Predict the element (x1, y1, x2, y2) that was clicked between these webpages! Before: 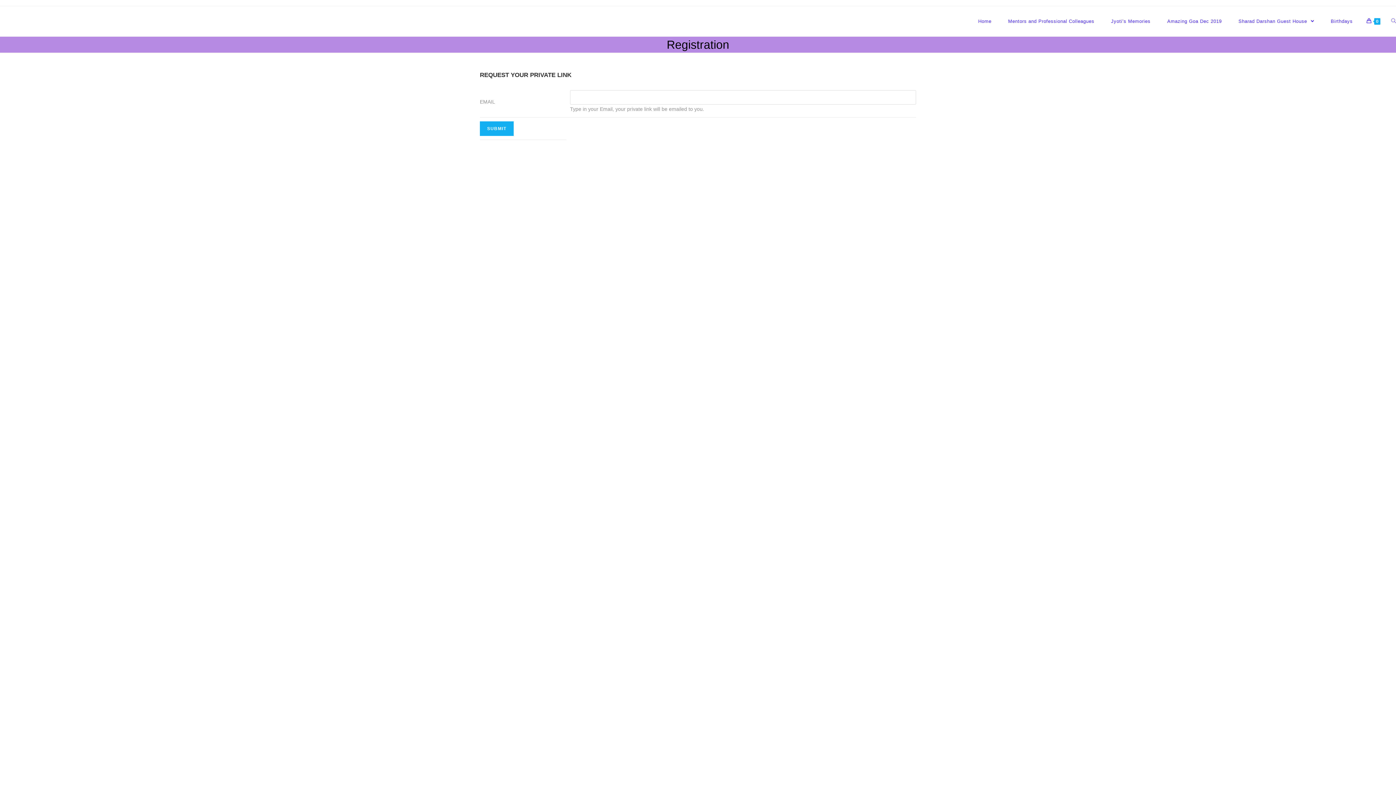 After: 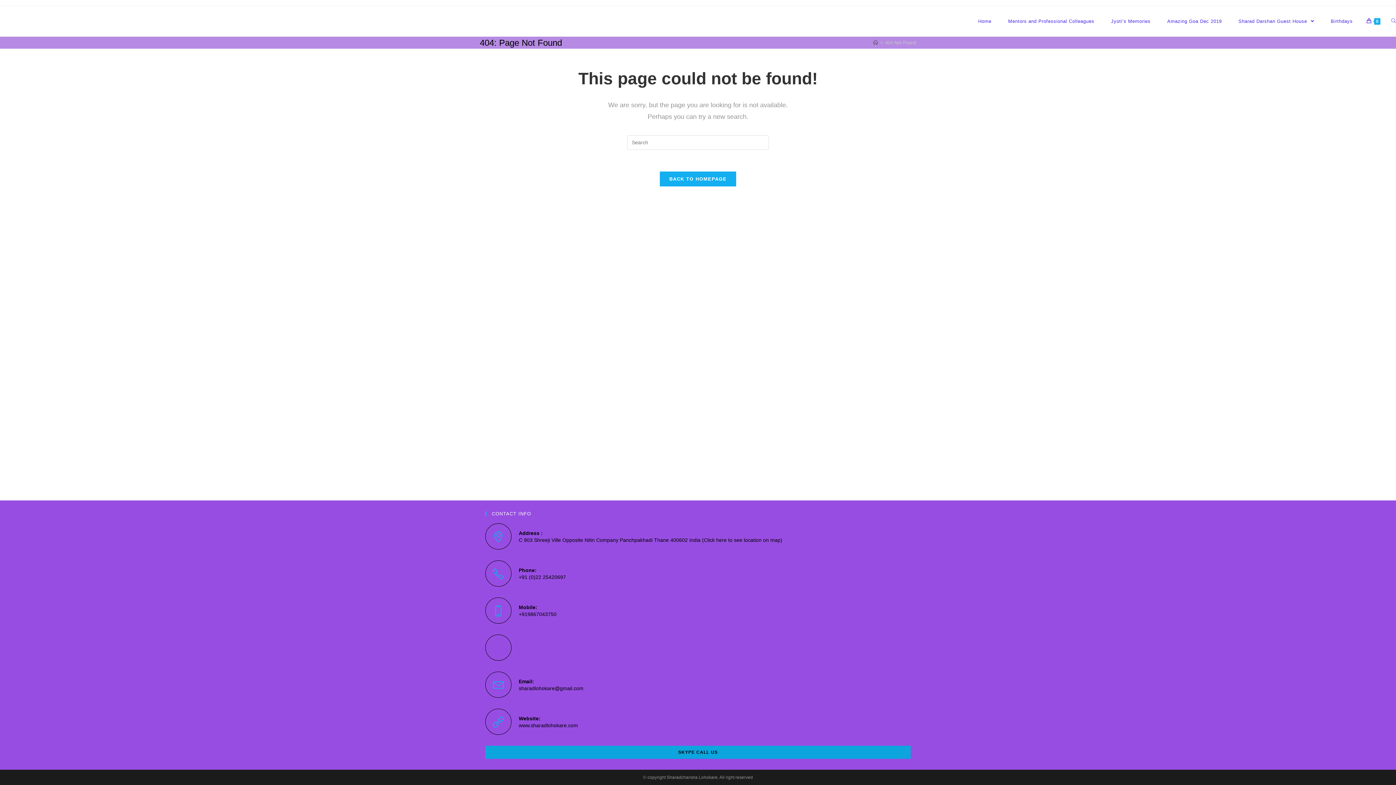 Action: bbox: (1361, 6, 1386, 36) label: 0